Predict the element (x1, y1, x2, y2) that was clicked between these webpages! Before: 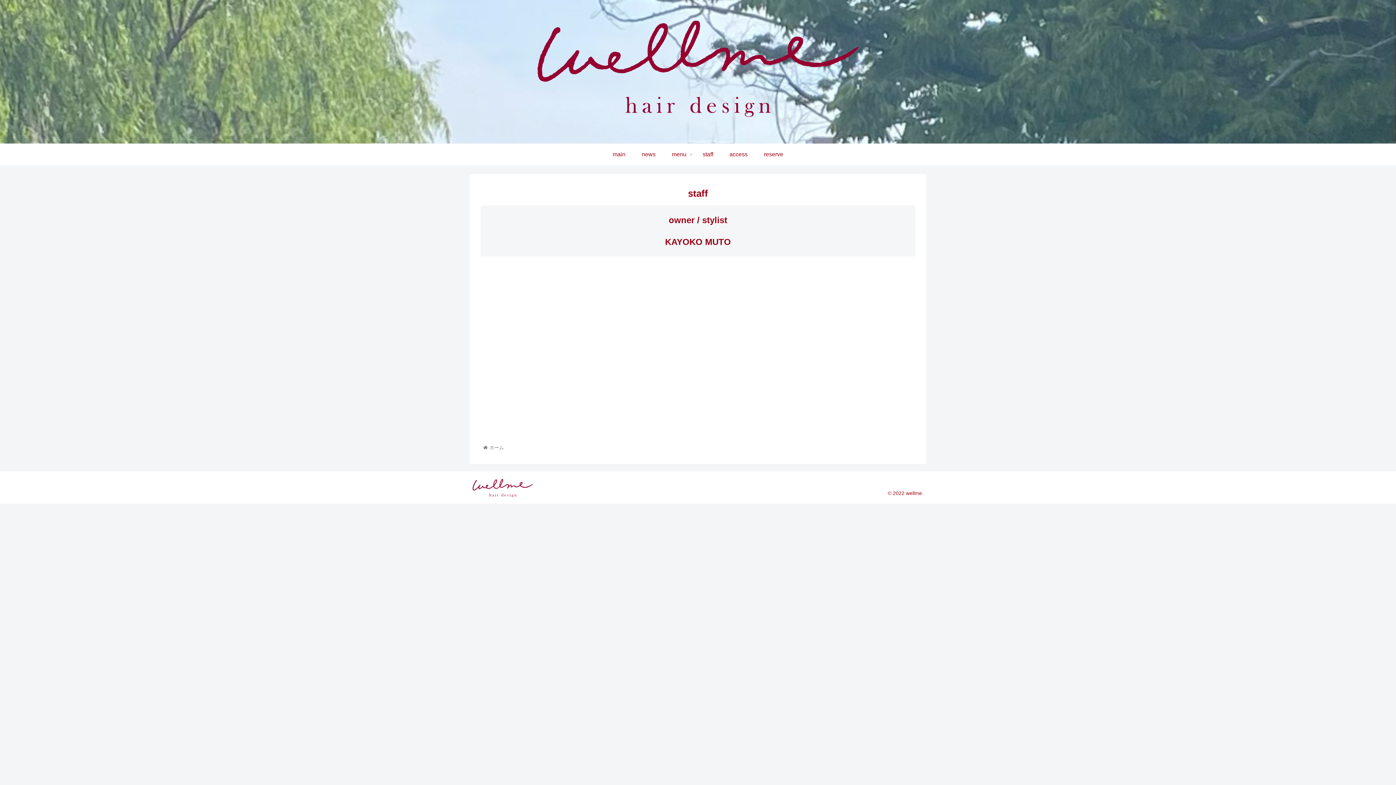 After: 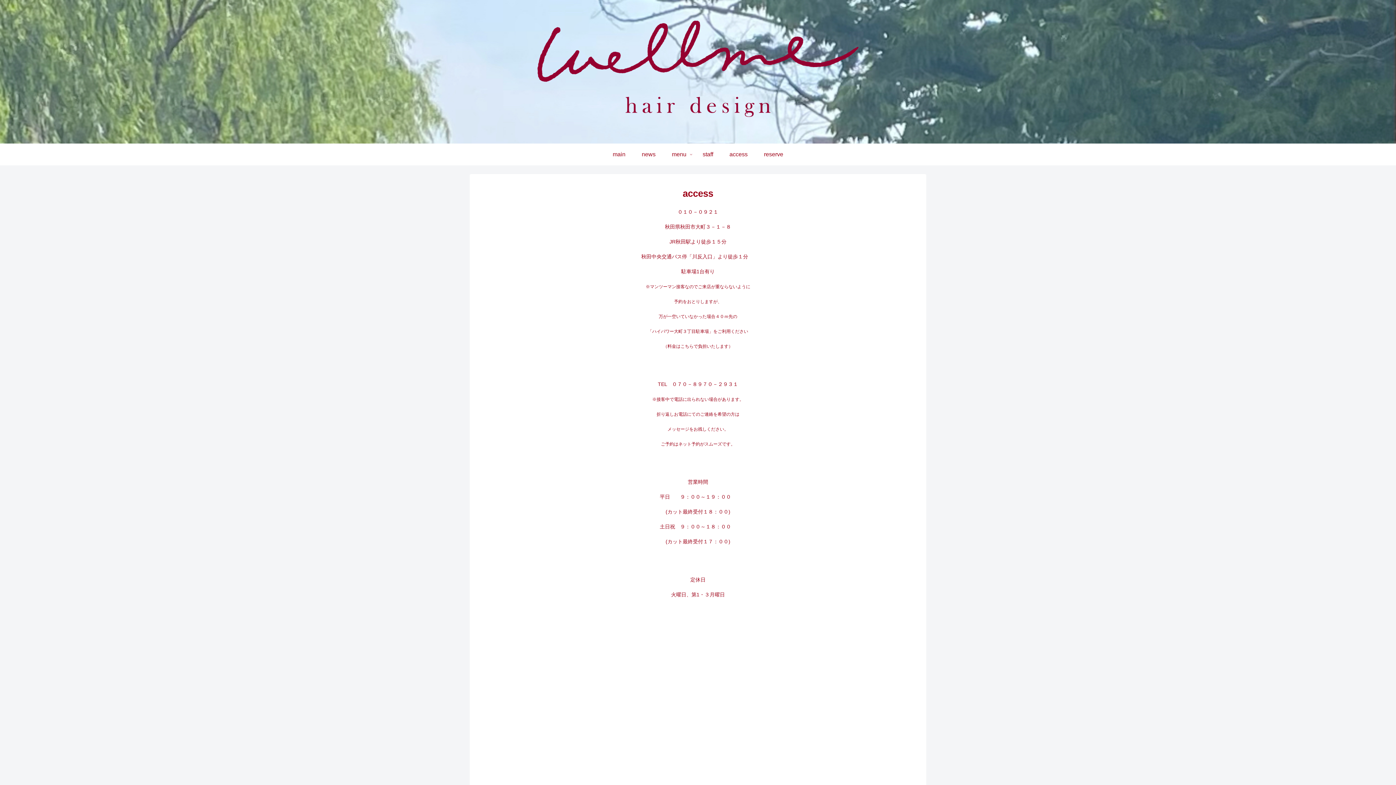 Action: bbox: (721, 143, 756, 165) label: access